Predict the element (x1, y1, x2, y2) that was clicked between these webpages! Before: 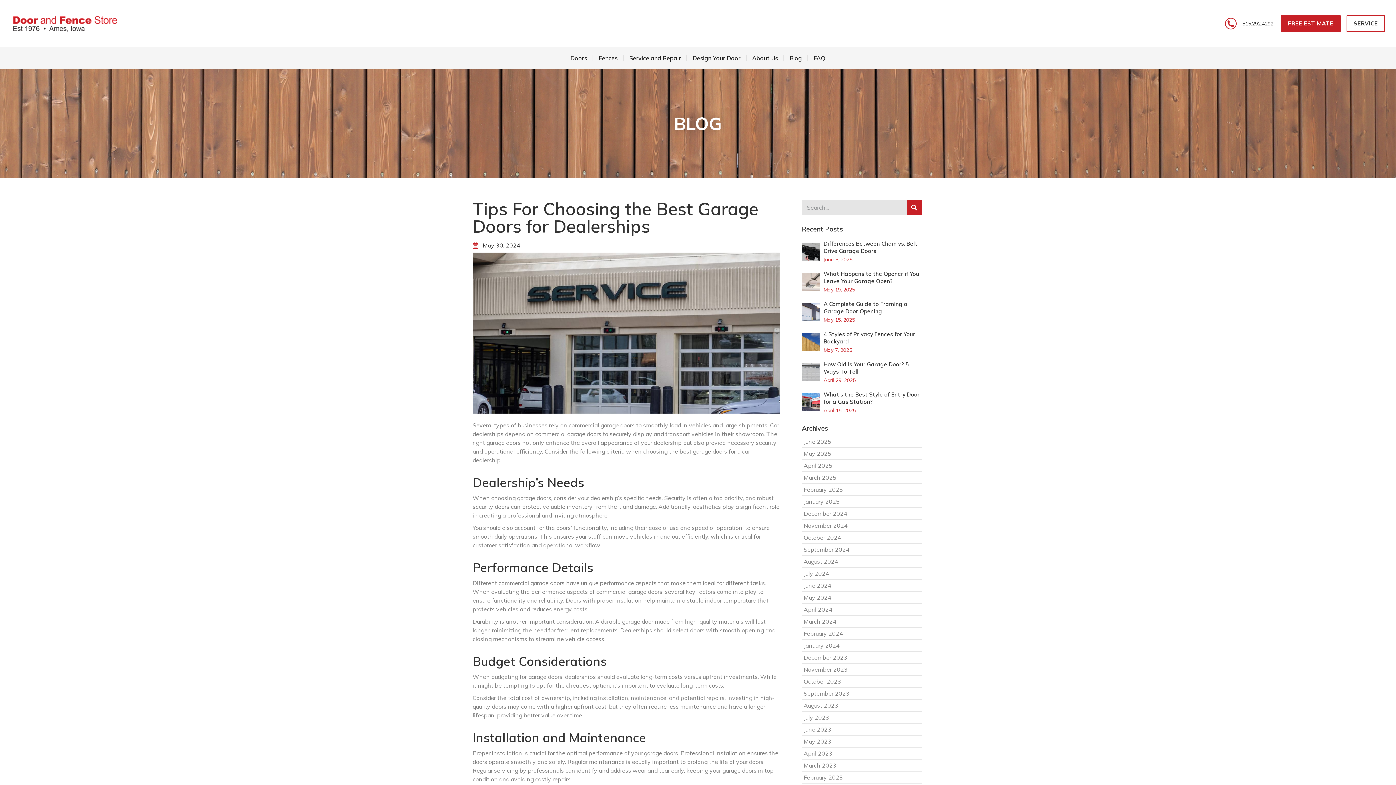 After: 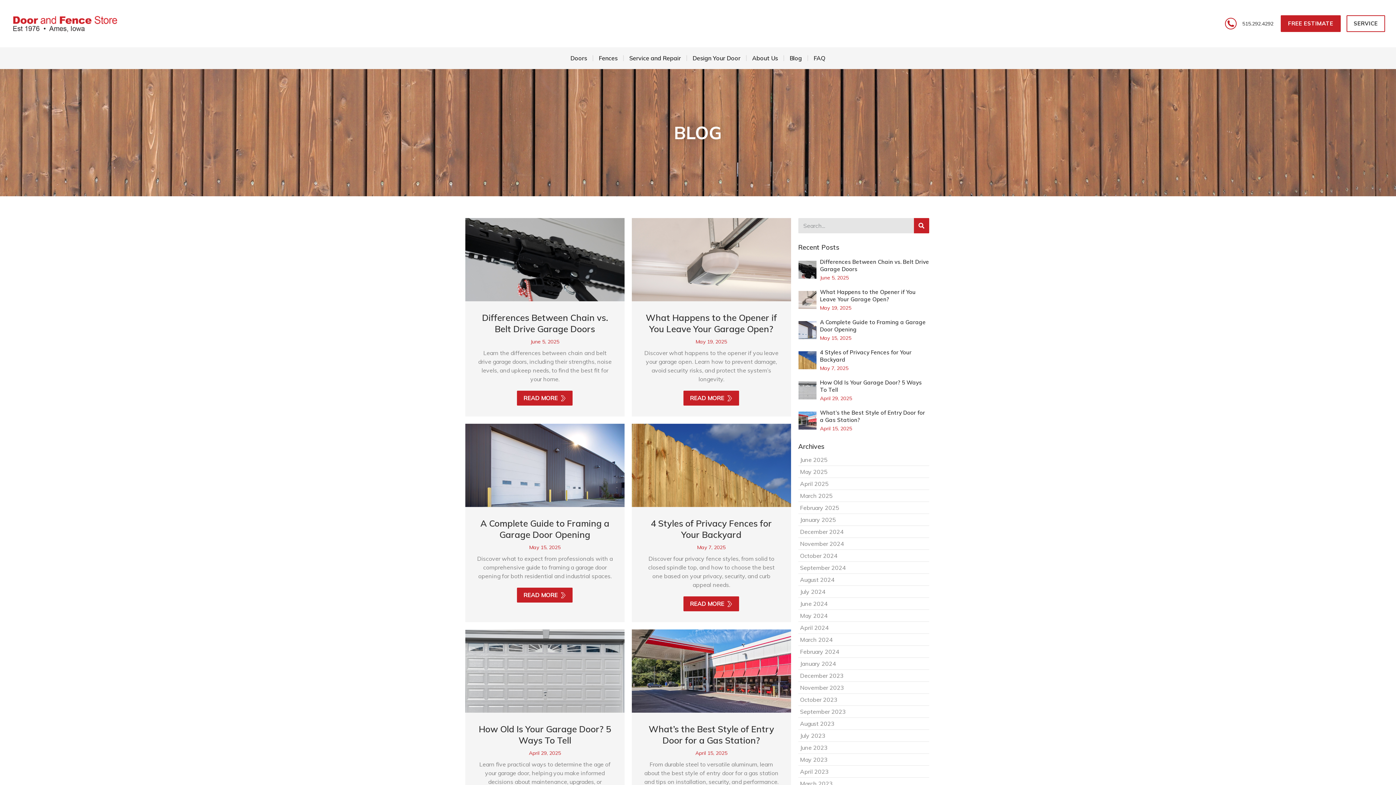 Action: label: May 2025 bbox: (803, 450, 831, 457)